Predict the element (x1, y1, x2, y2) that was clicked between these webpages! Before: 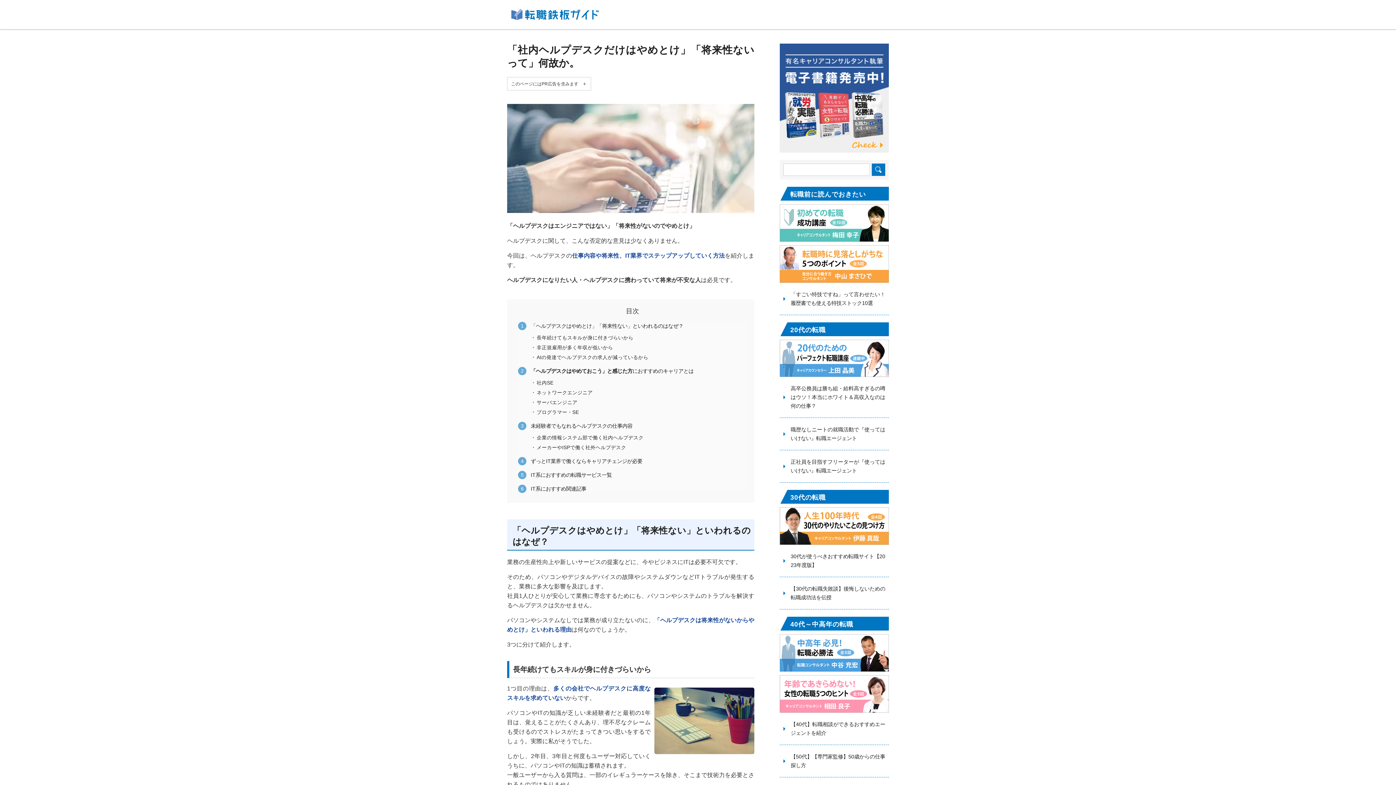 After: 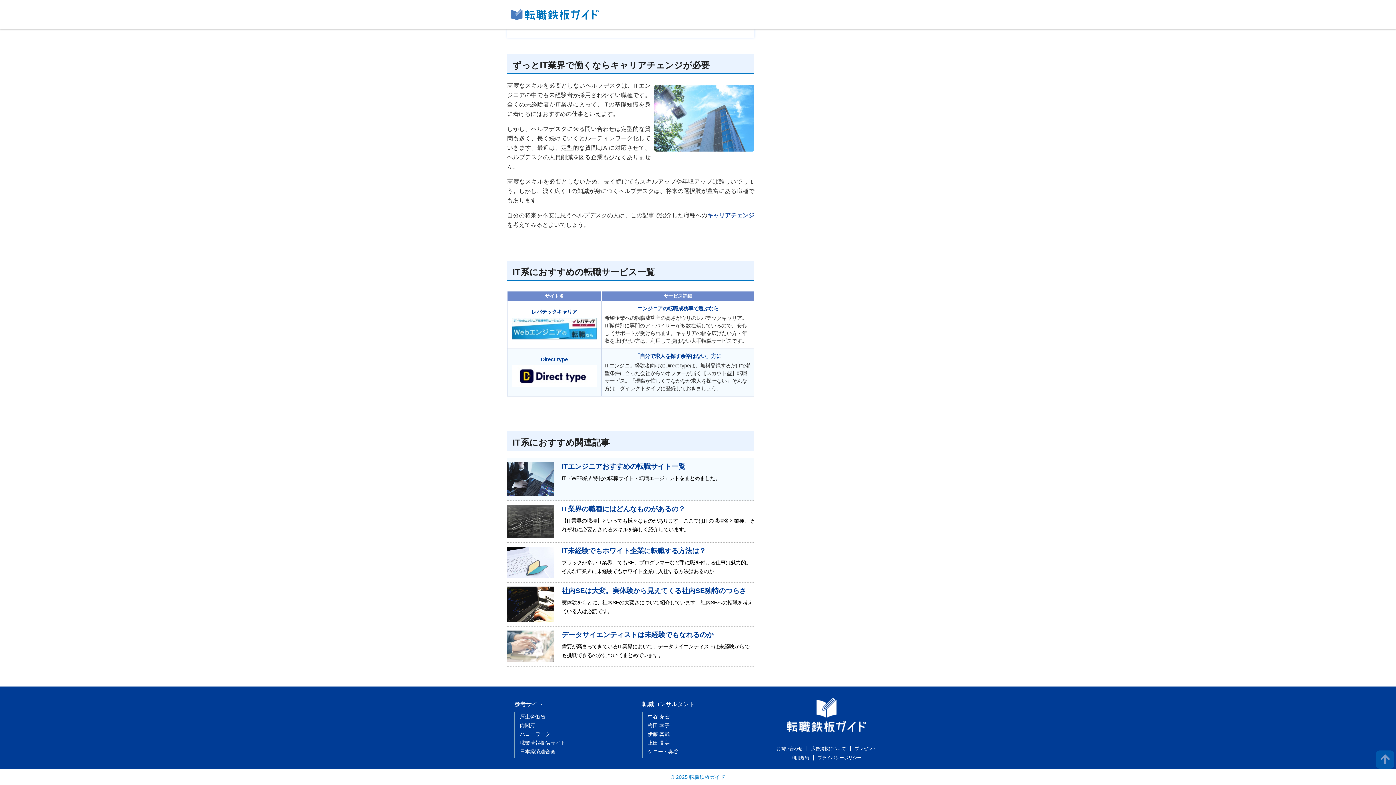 Action: label: ずっとIT業界で働くならキャリアチェンジが必要 bbox: (530, 458, 642, 464)